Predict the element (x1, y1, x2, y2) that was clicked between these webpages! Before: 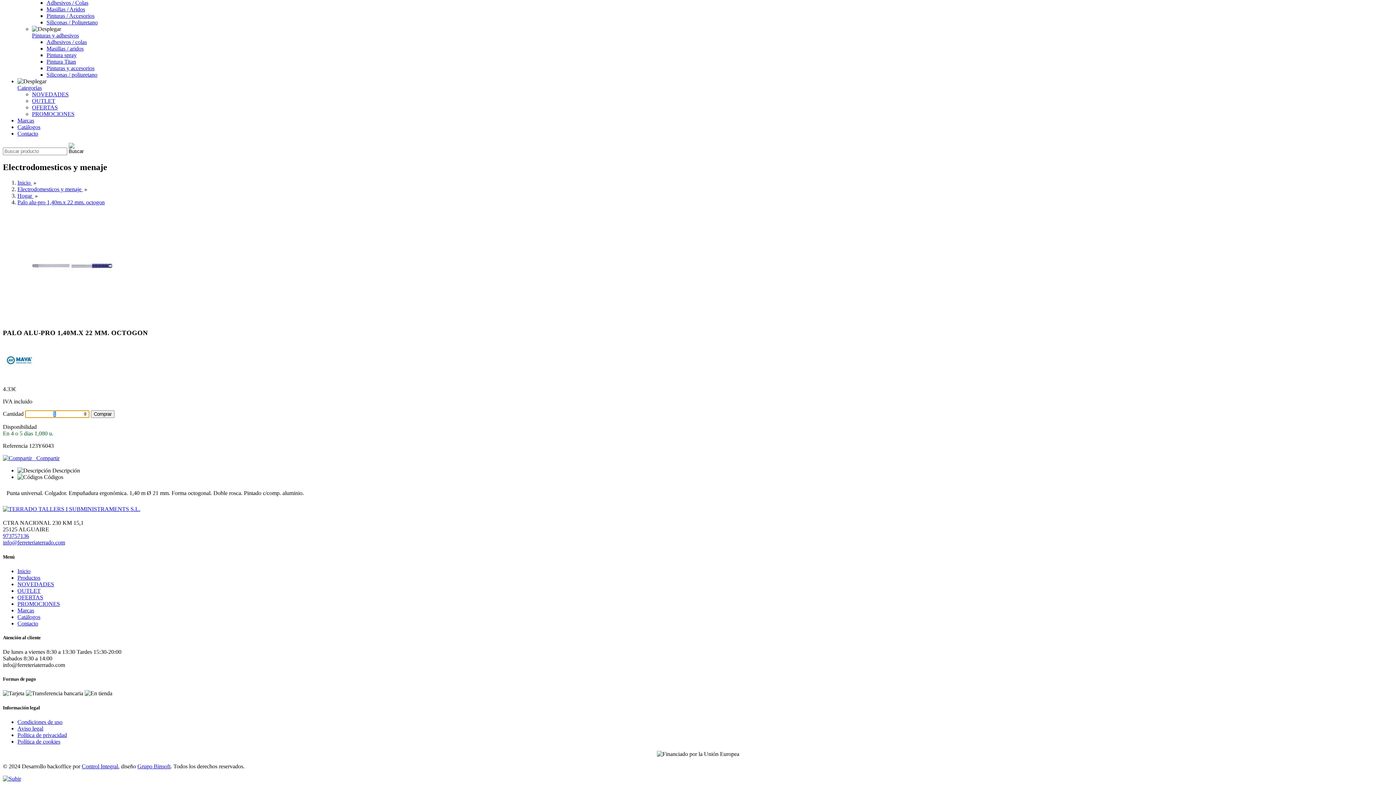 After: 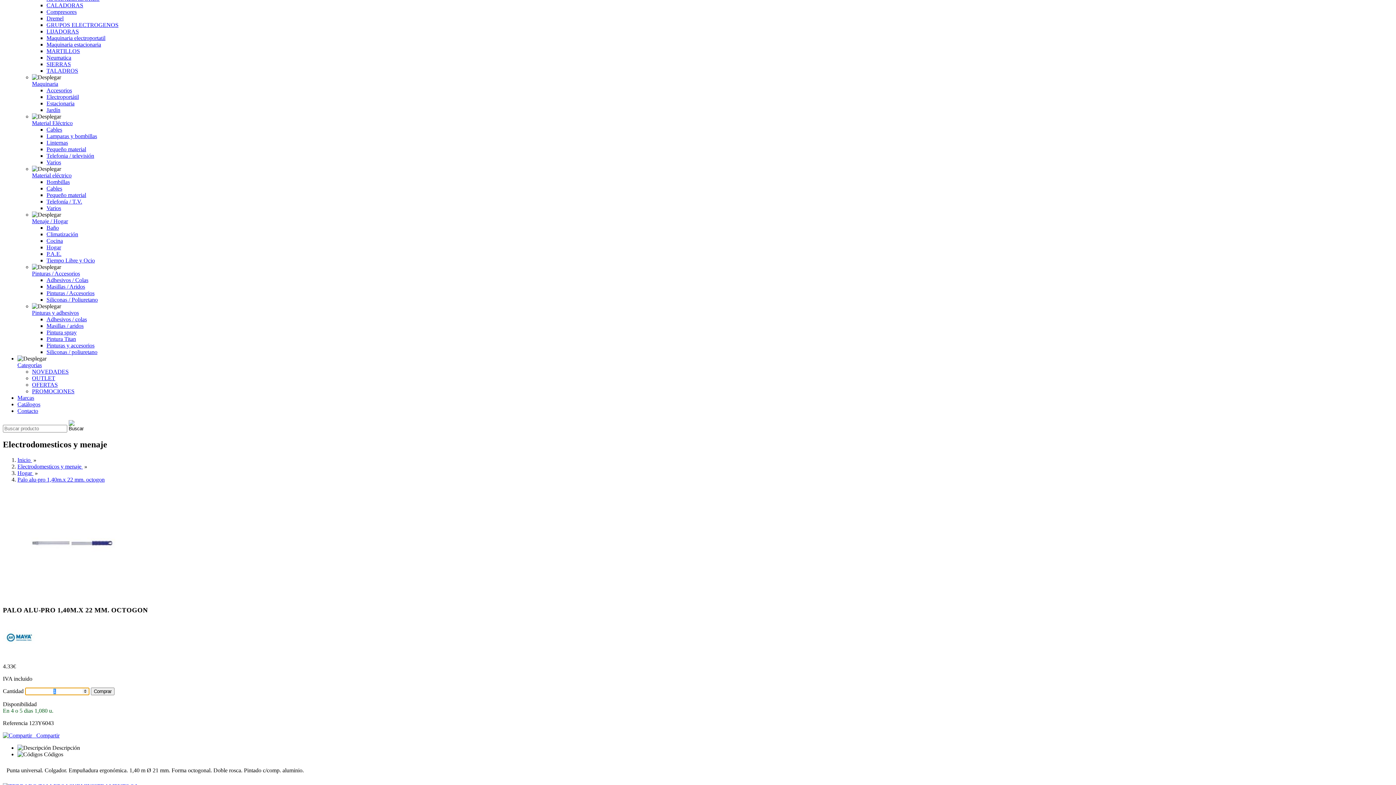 Action: label: Palo alu-pro 1,40m.x 22 mm. octogon bbox: (17, 199, 104, 205)